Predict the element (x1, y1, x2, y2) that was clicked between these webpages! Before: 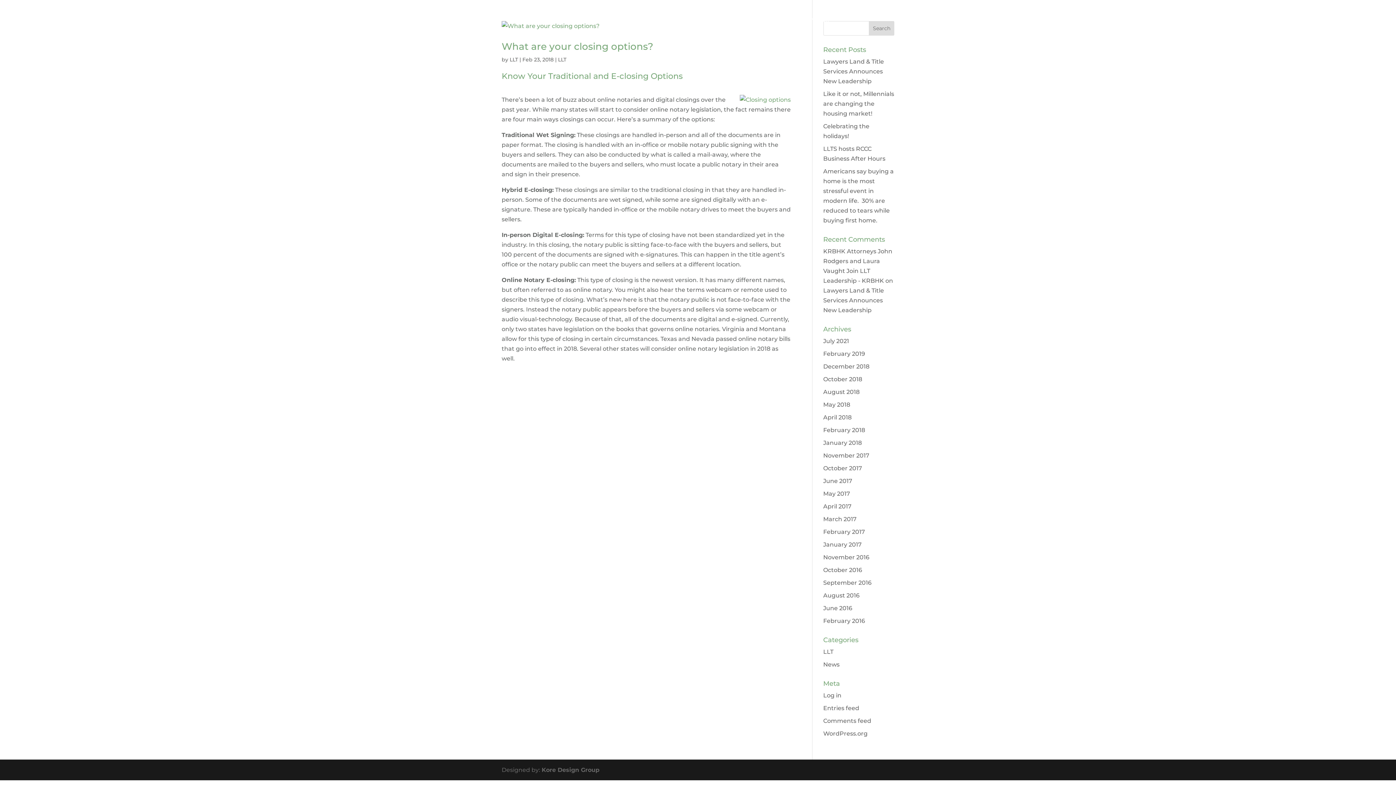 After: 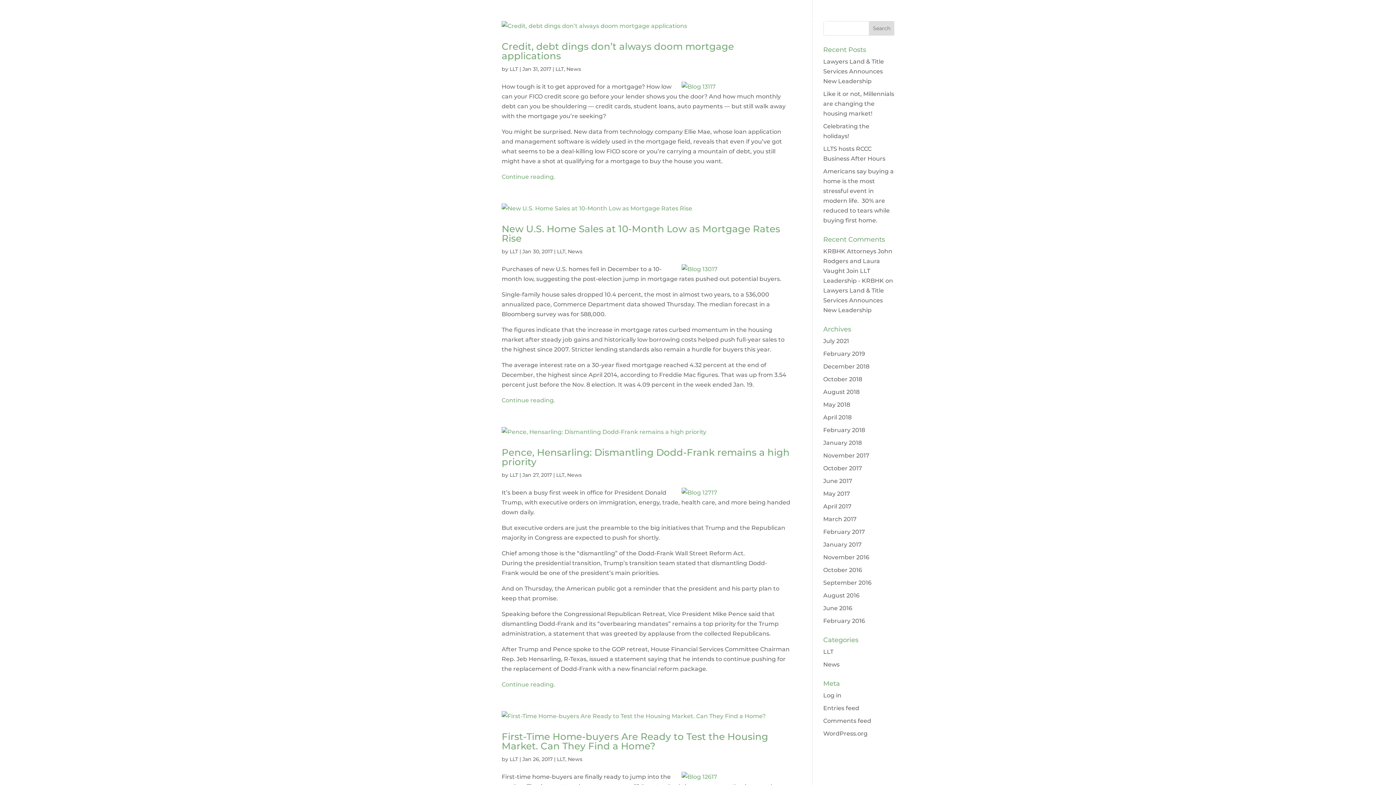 Action: bbox: (823, 541, 862, 548) label: January 2017